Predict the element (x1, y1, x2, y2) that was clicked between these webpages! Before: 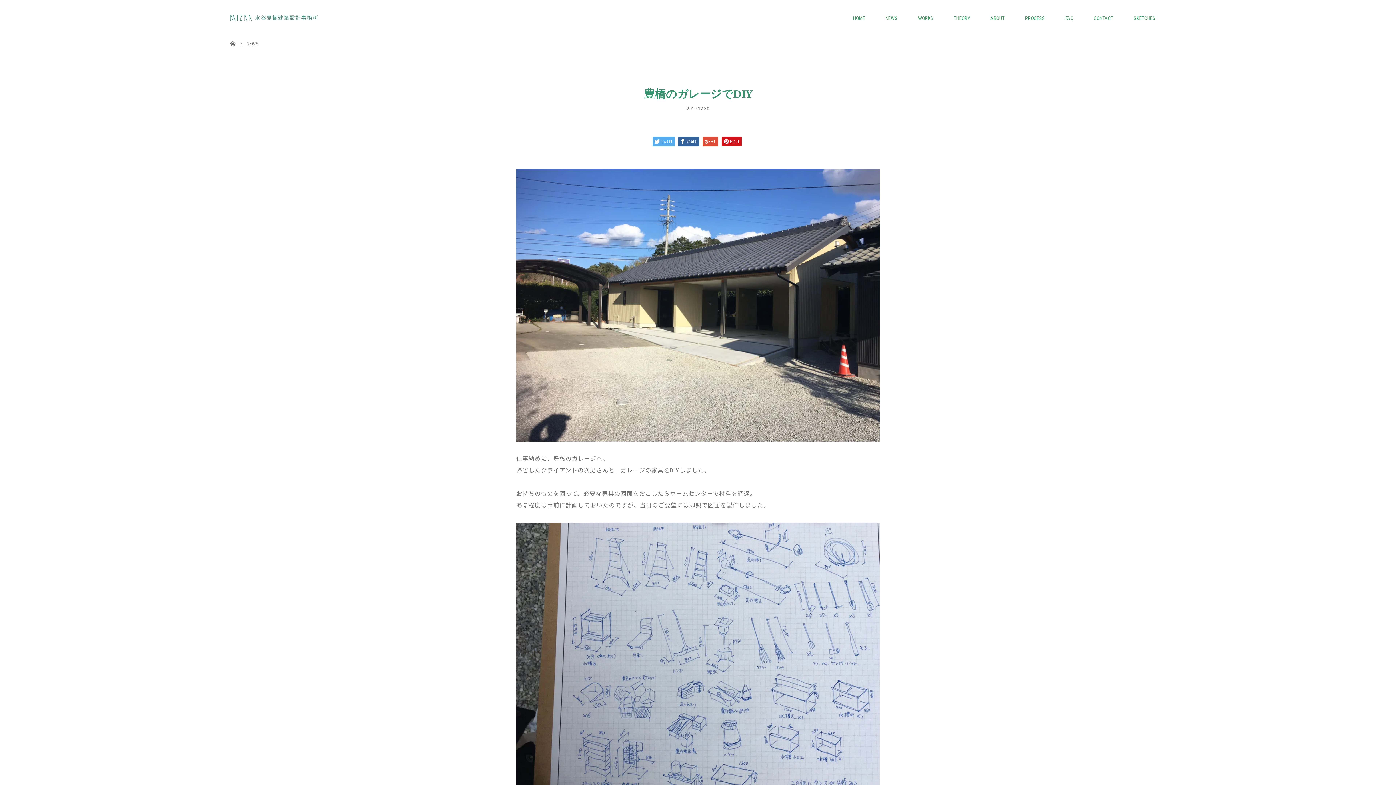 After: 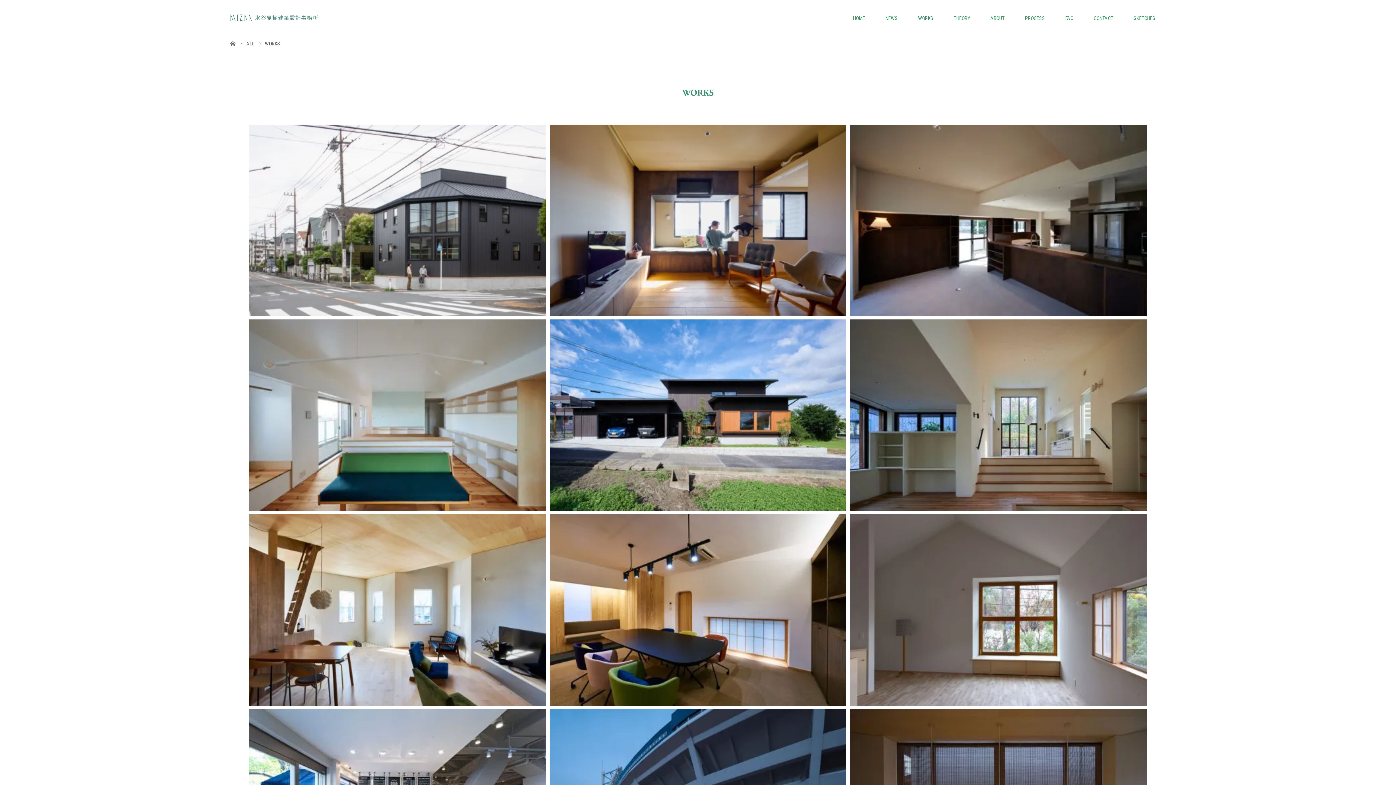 Action: bbox: (908, 0, 943, 36) label: WORKS